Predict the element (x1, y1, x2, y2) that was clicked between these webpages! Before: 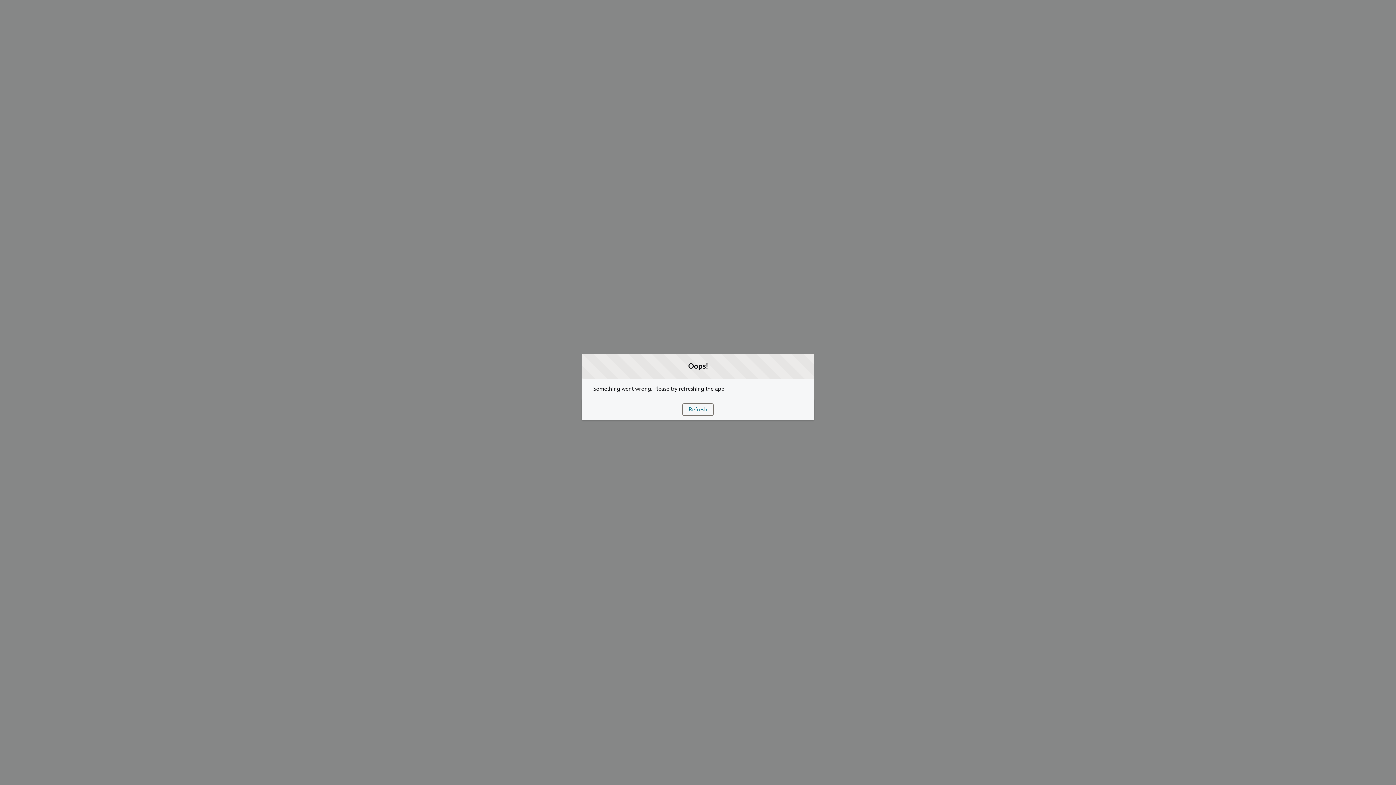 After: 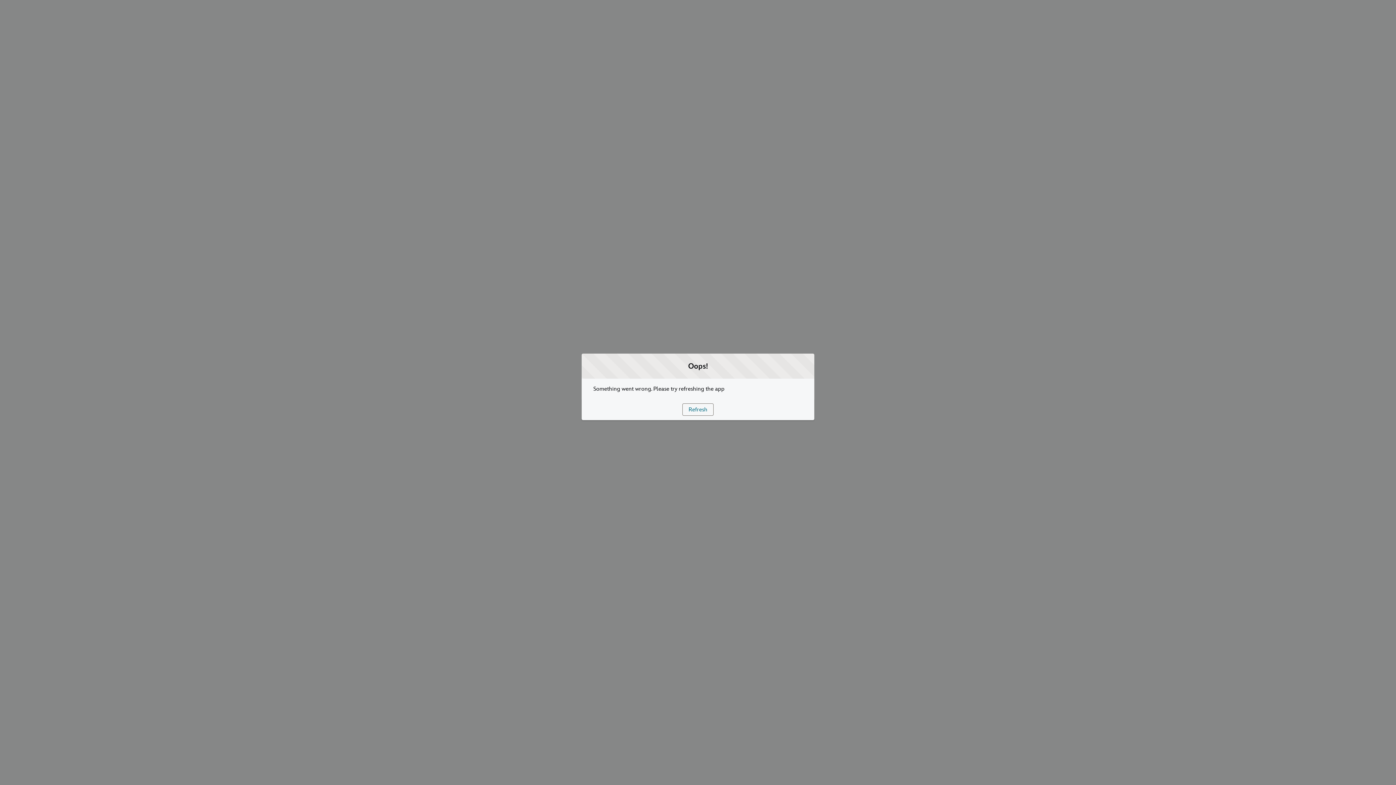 Action: label: Refresh bbox: (683, 403, 713, 415)